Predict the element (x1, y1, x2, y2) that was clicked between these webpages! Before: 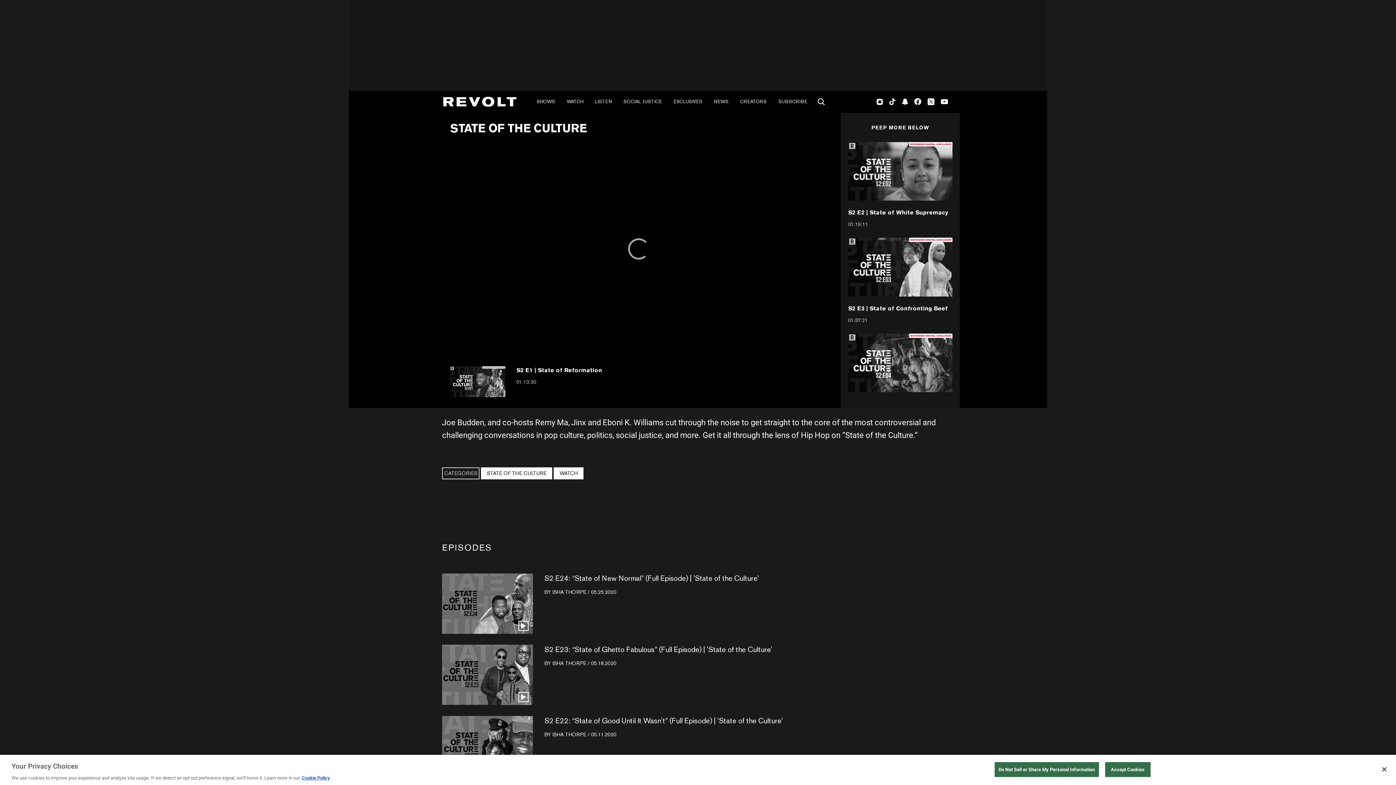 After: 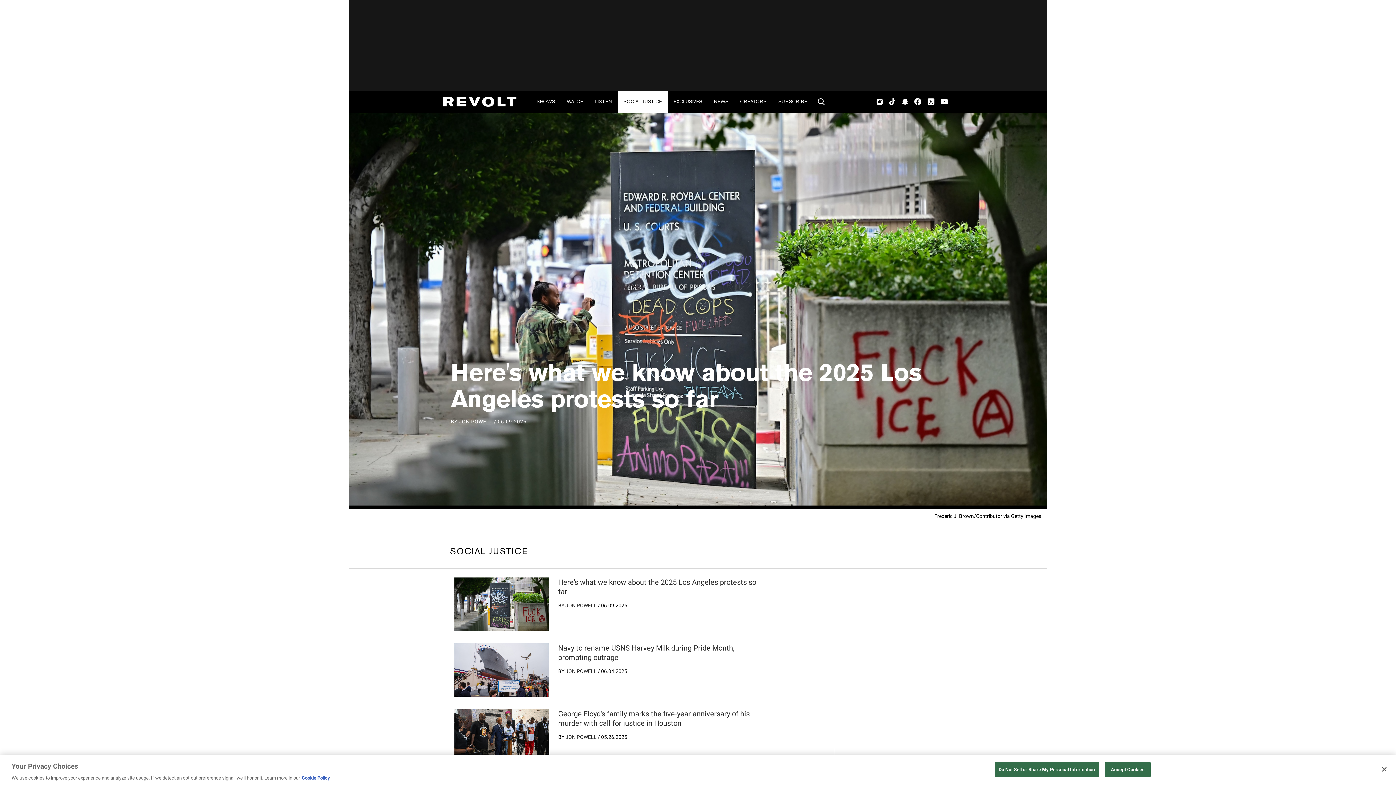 Action: bbox: (617, 90, 668, 112) label: SOCIAL JUSTICE